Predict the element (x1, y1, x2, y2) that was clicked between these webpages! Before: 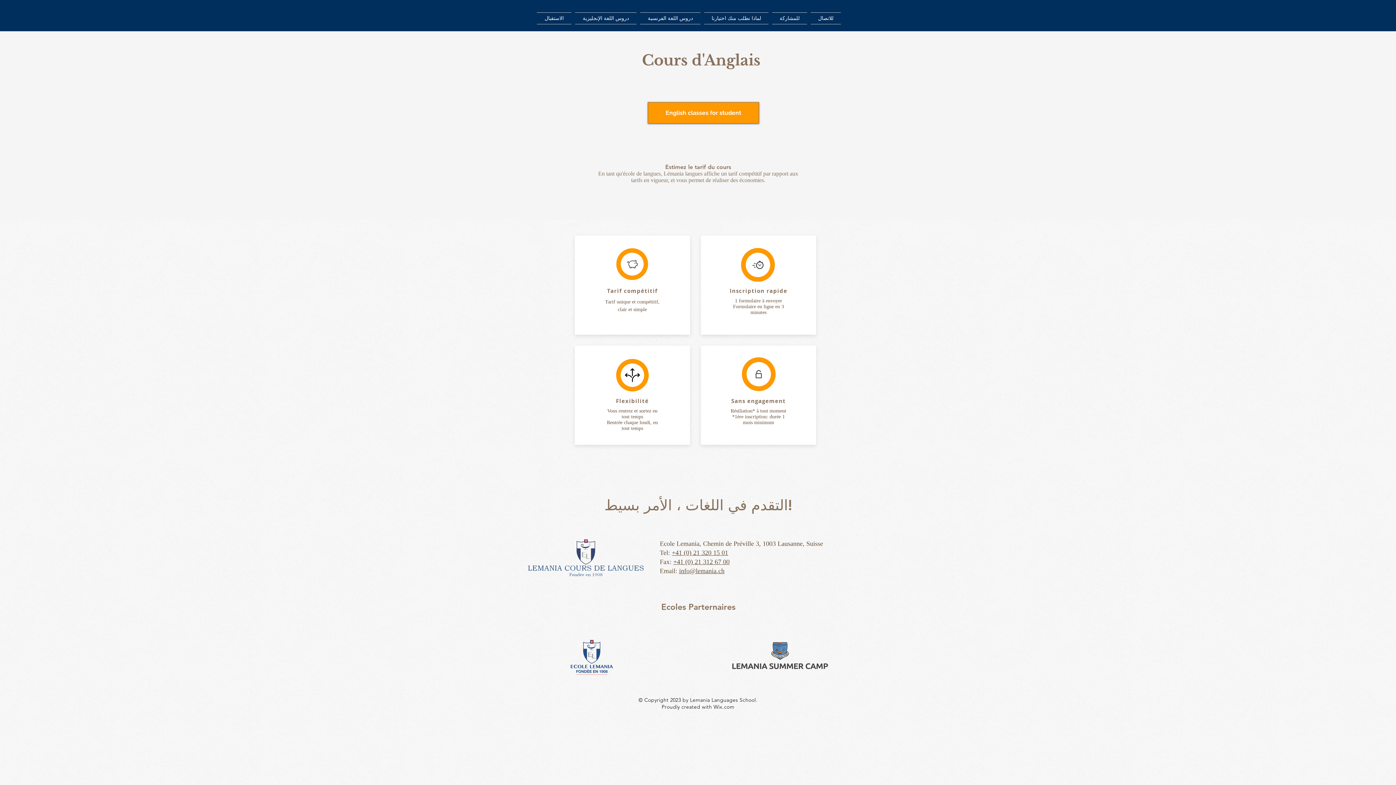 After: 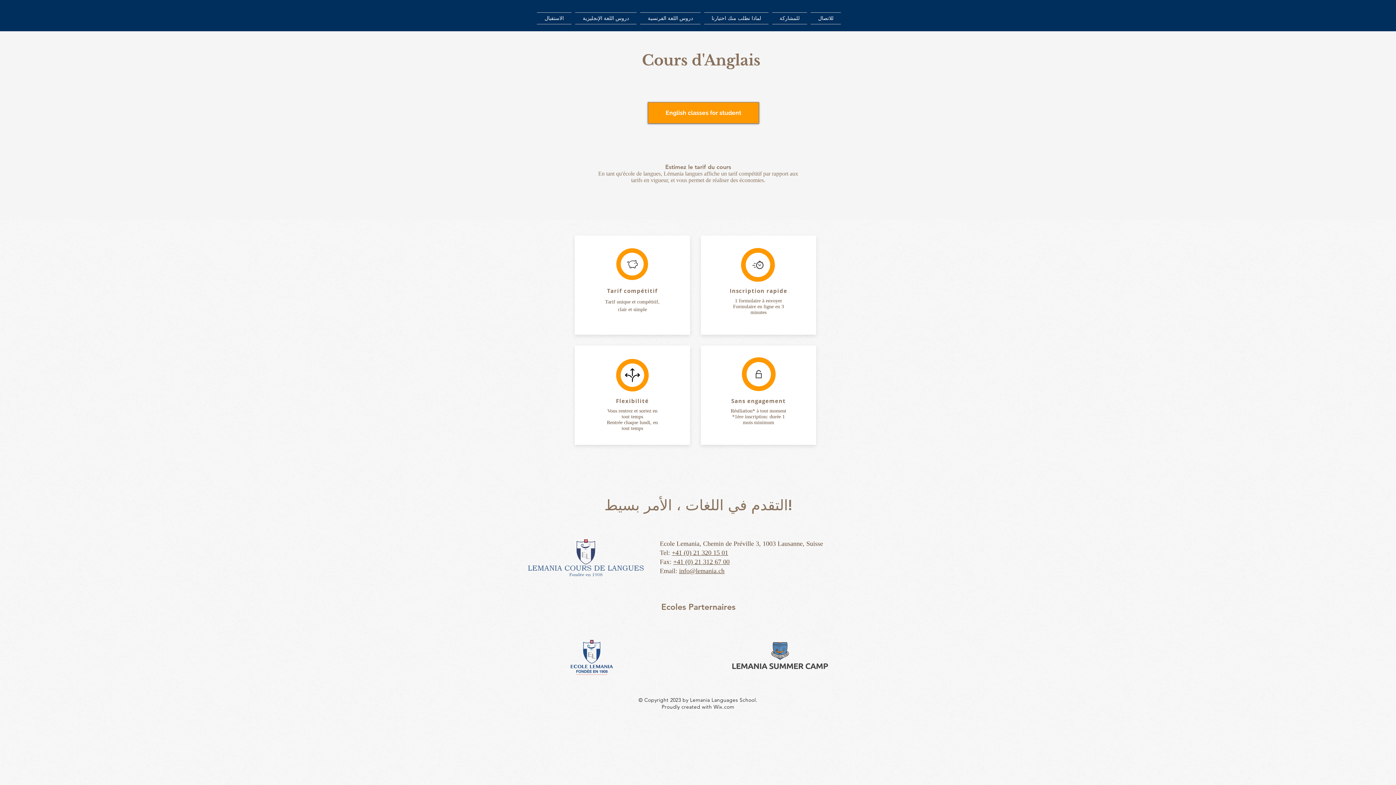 Action: bbox: (570, 637, 613, 677)